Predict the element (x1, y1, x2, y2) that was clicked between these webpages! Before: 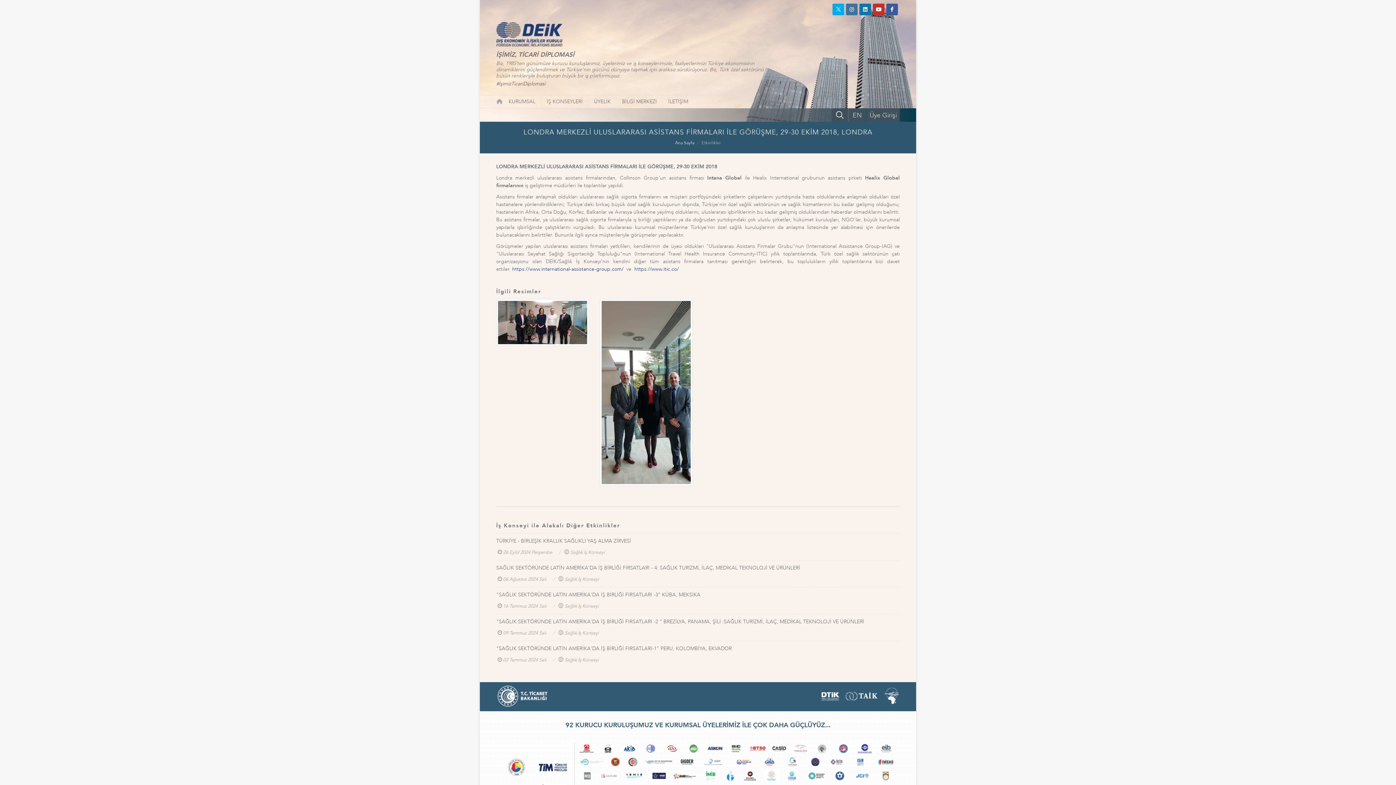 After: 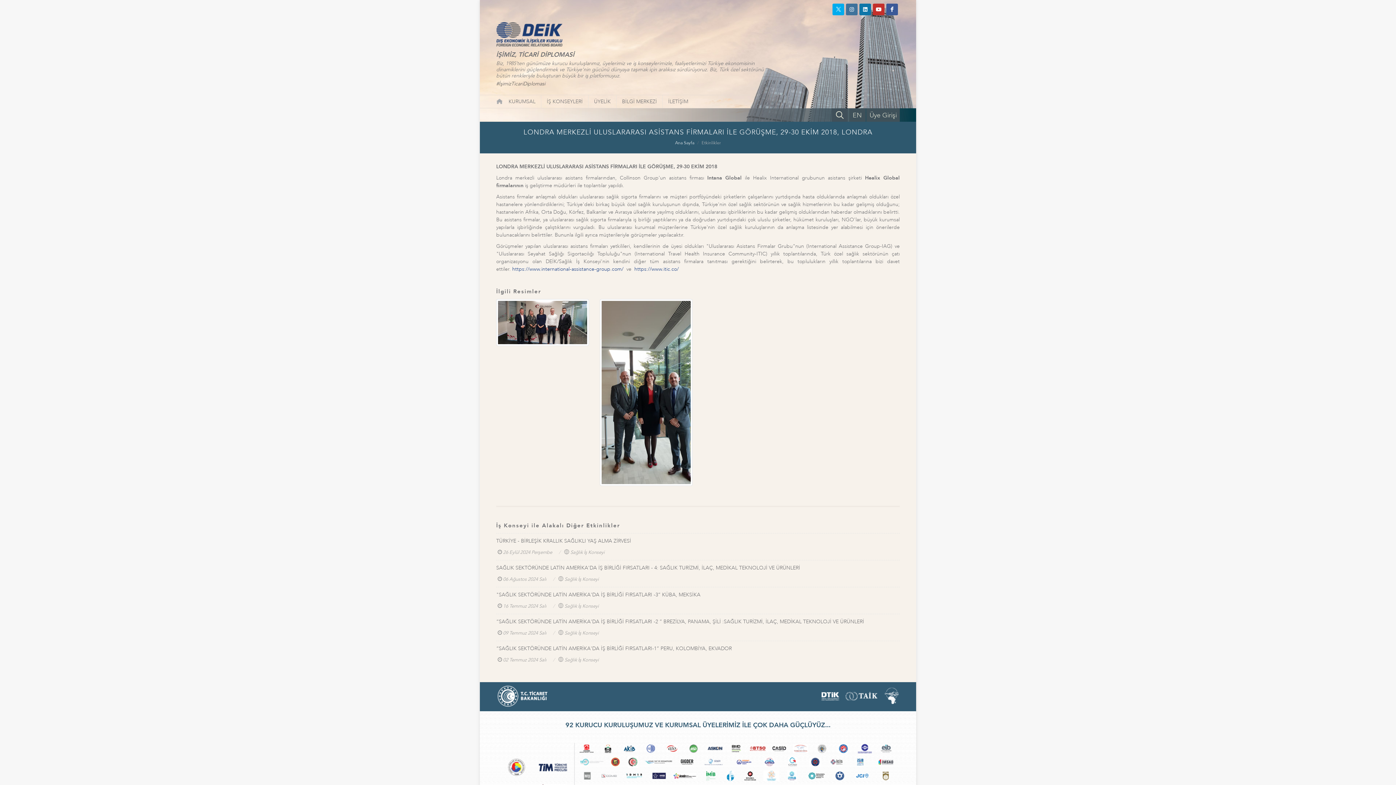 Action: bbox: (883, 688, 900, 704)